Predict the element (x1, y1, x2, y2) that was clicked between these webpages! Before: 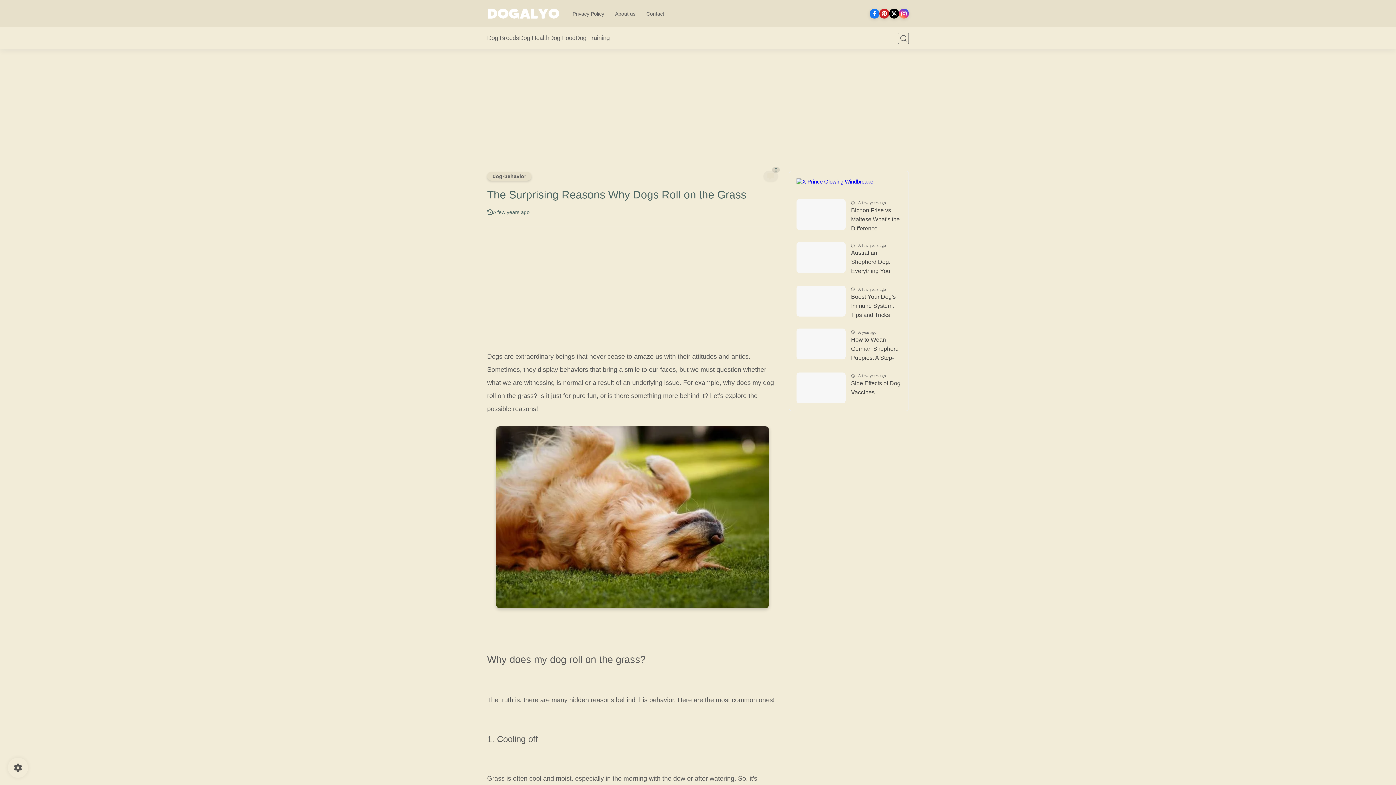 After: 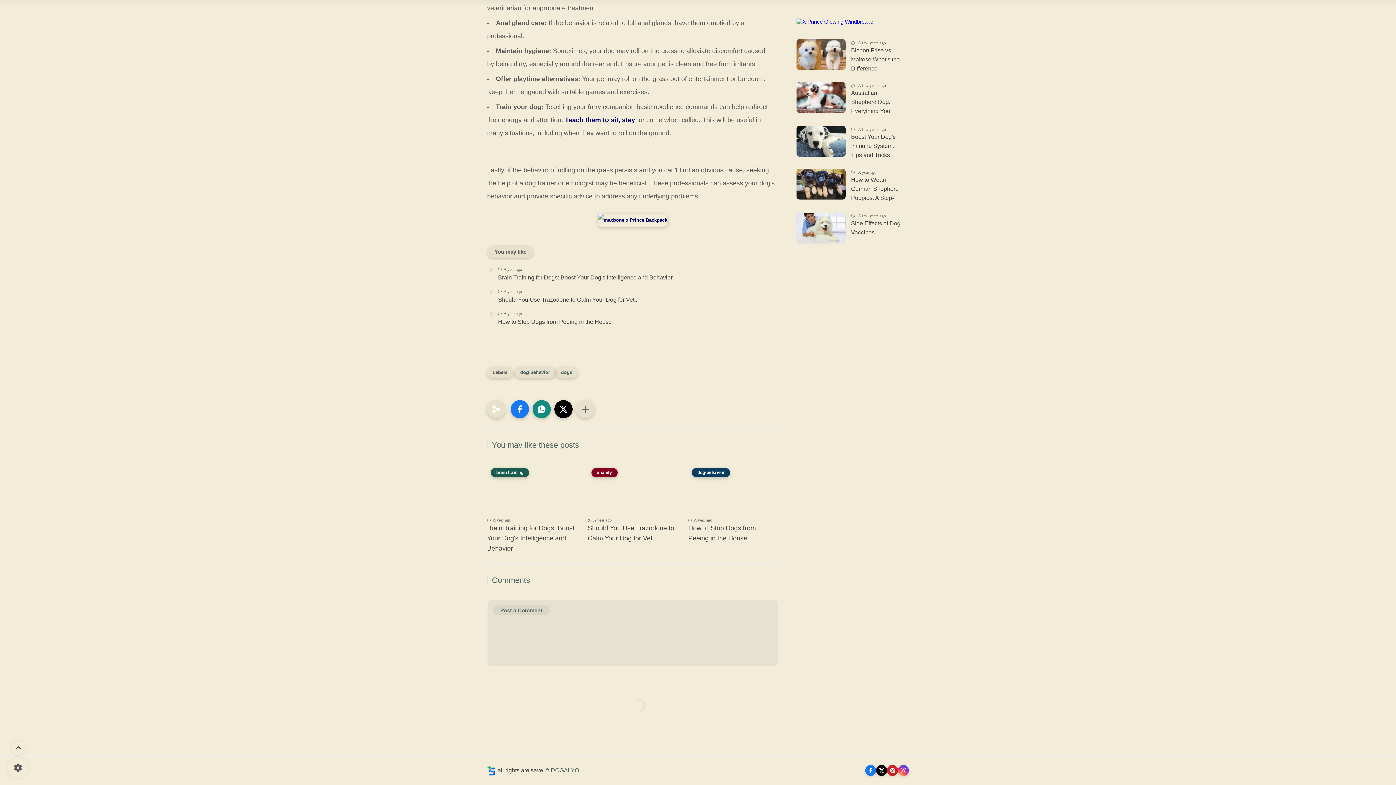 Action: bbox: (763, 170, 778, 181) label: 0